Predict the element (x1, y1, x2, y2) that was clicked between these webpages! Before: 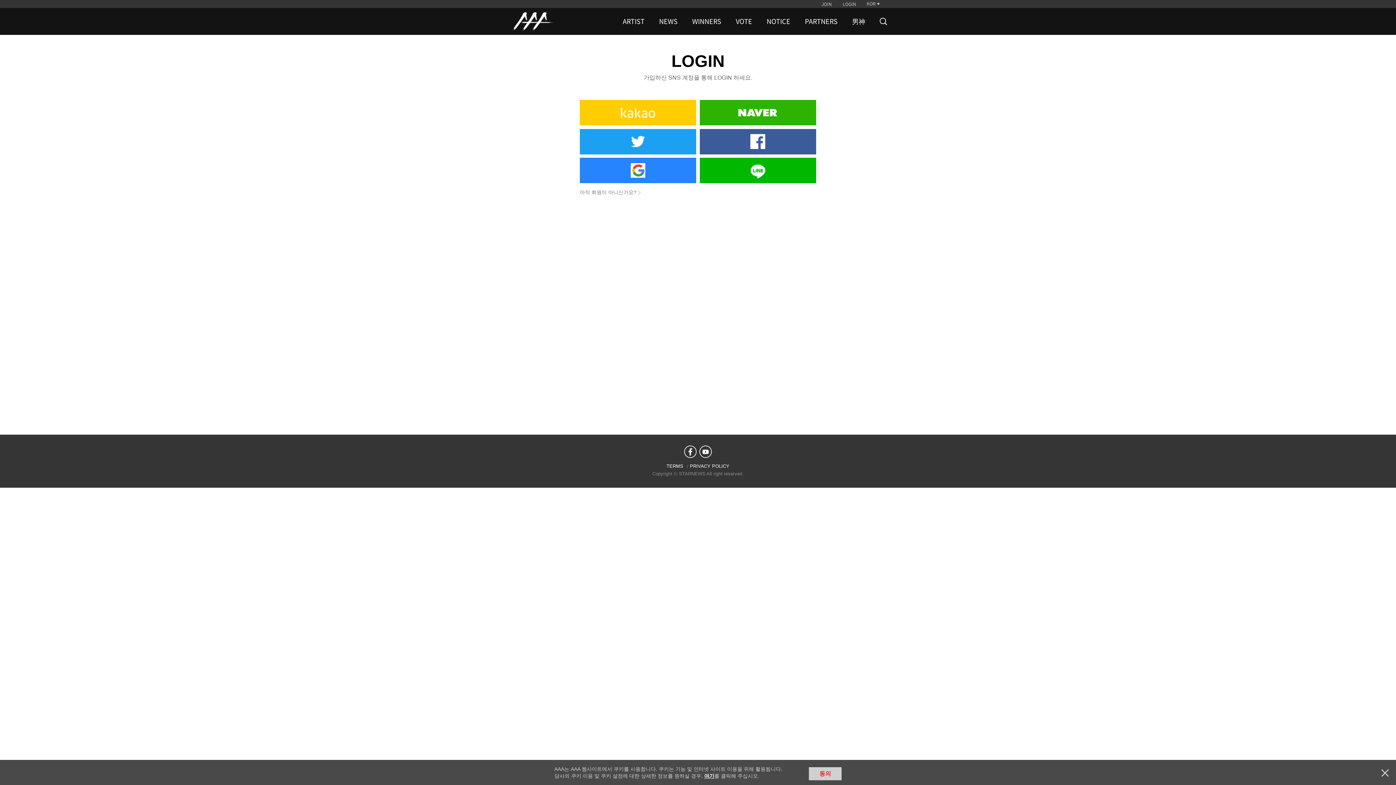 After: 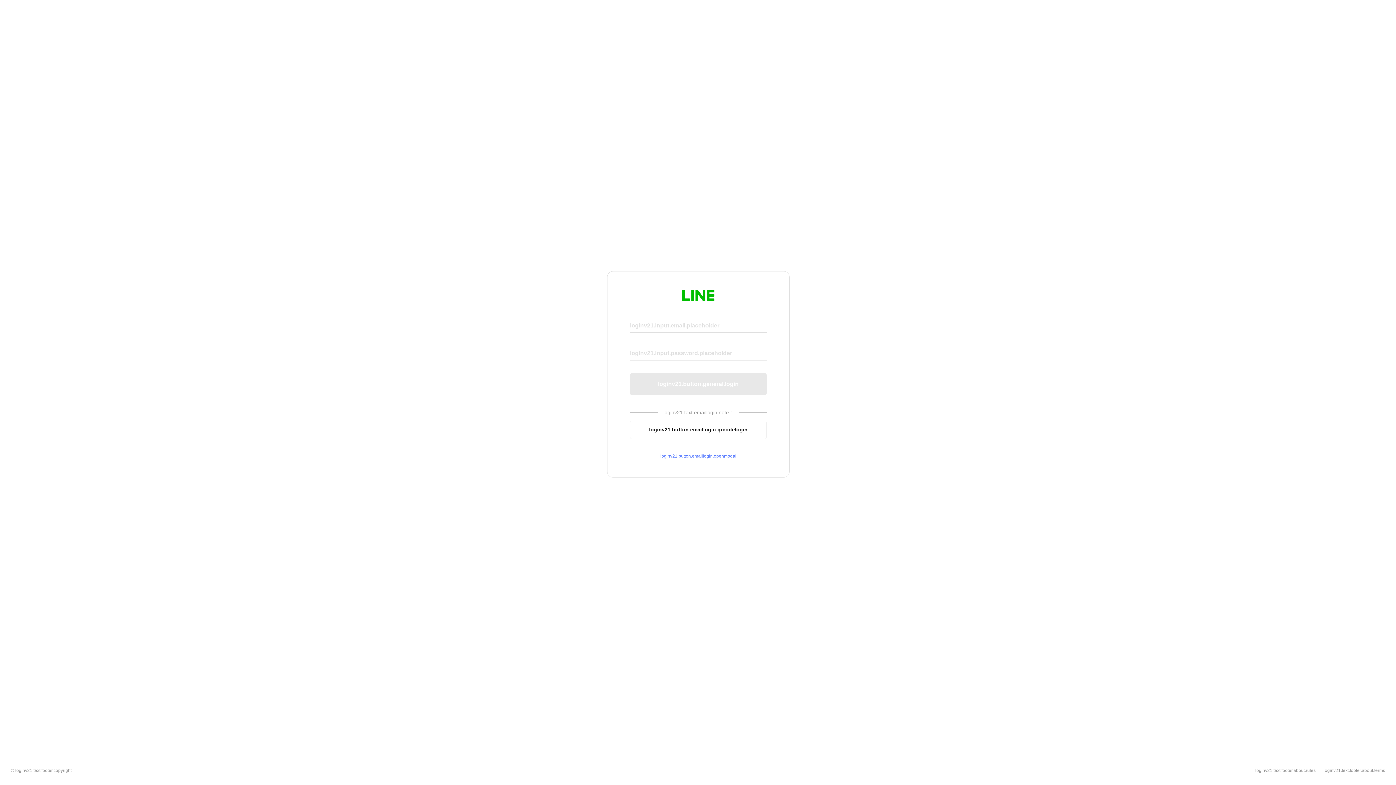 Action: label: Line bbox: (699, 157, 816, 183)